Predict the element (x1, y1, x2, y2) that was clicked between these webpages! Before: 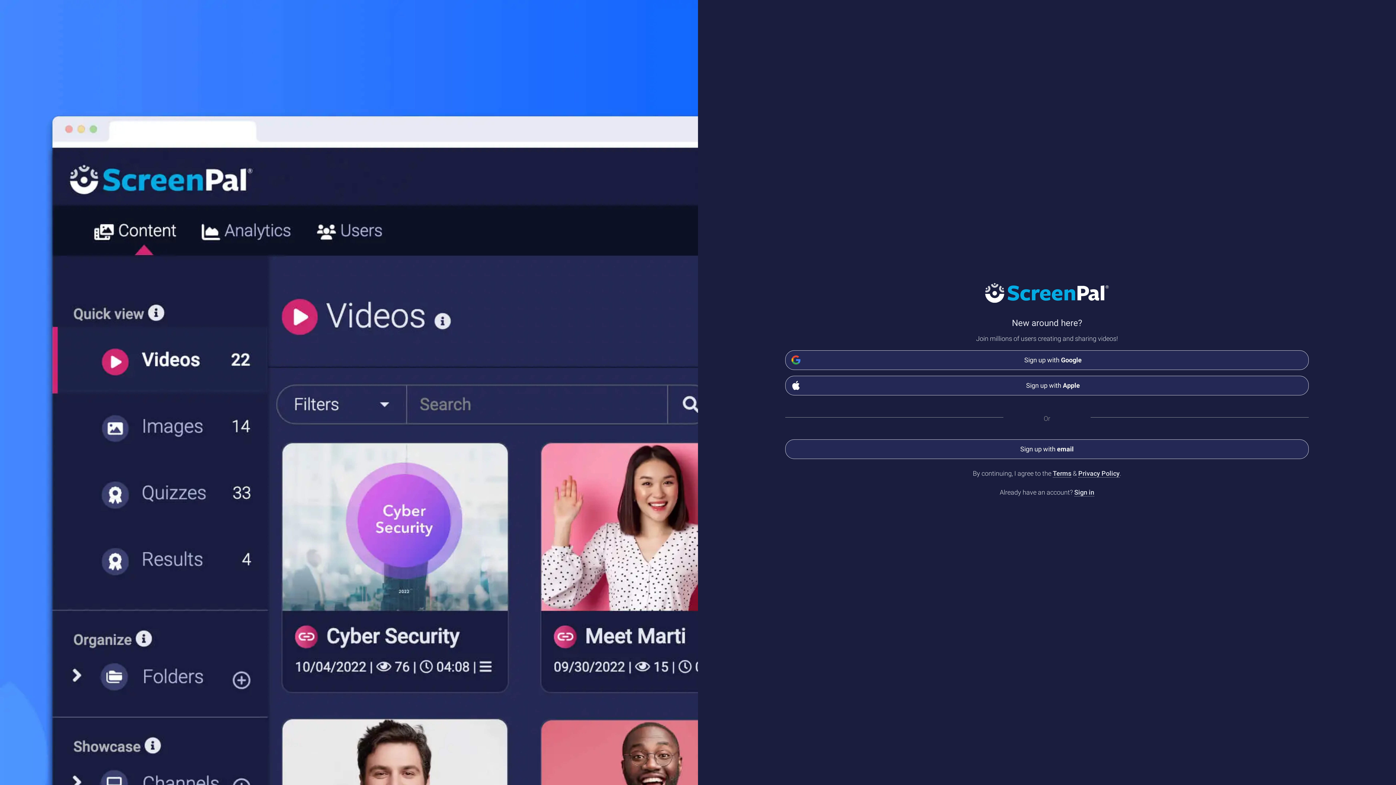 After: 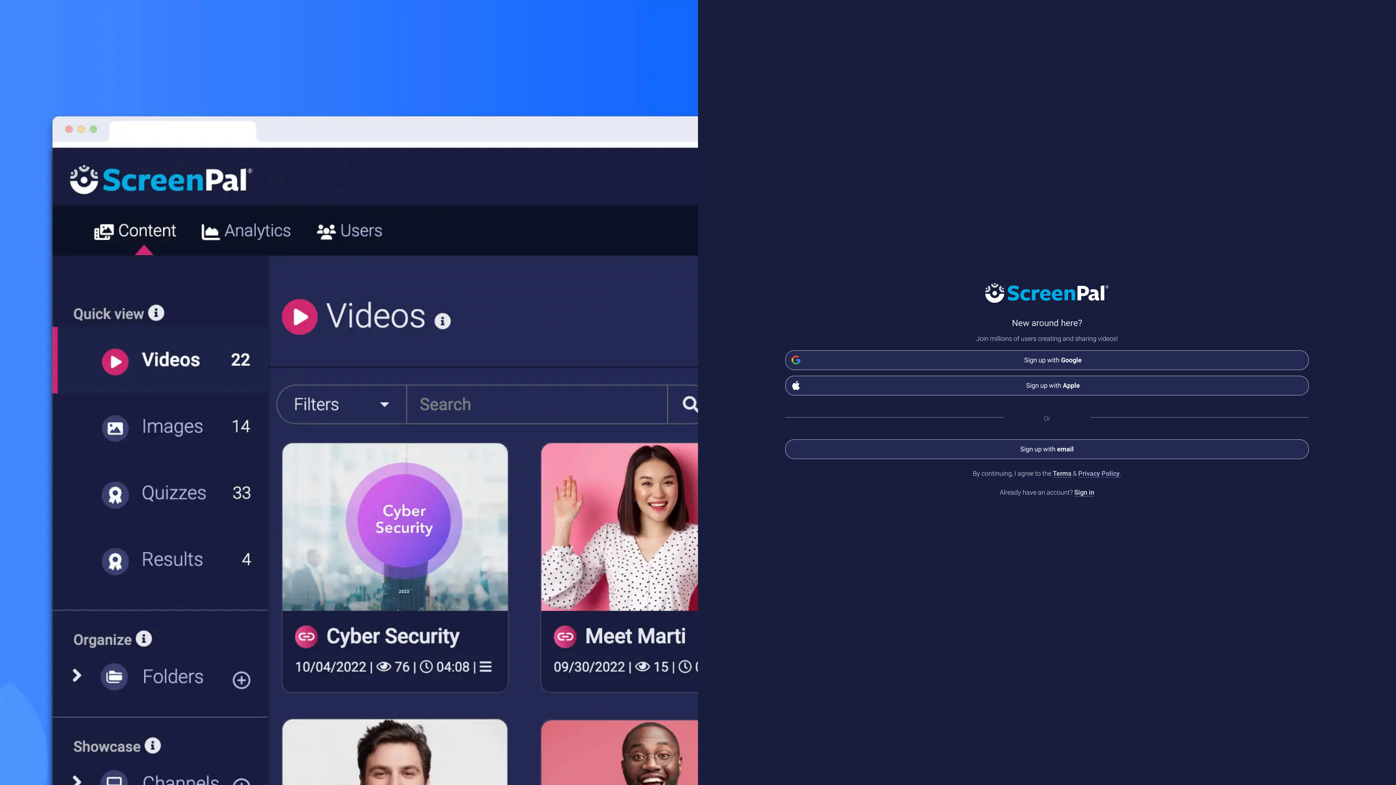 Action: label: Privacy Policy bbox: (1078, 469, 1120, 477)